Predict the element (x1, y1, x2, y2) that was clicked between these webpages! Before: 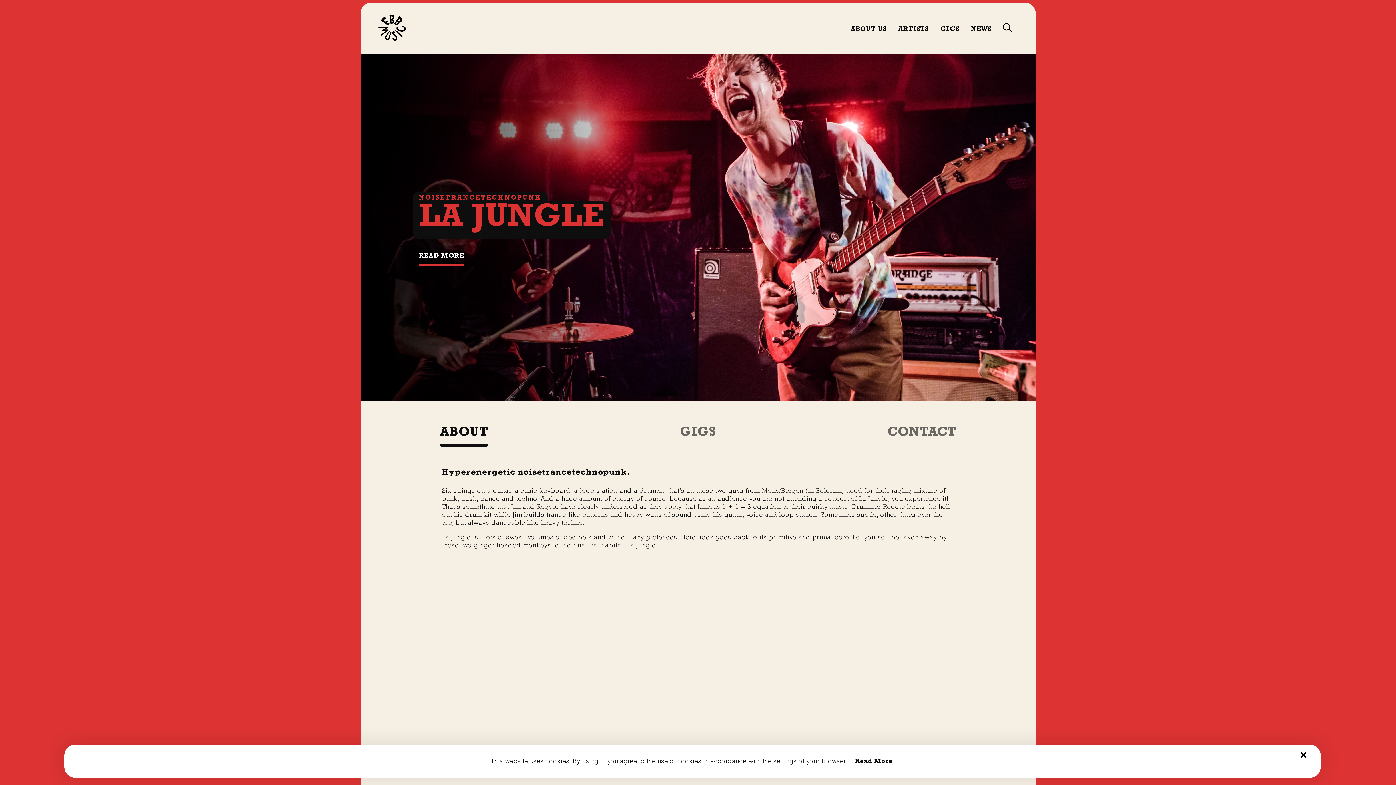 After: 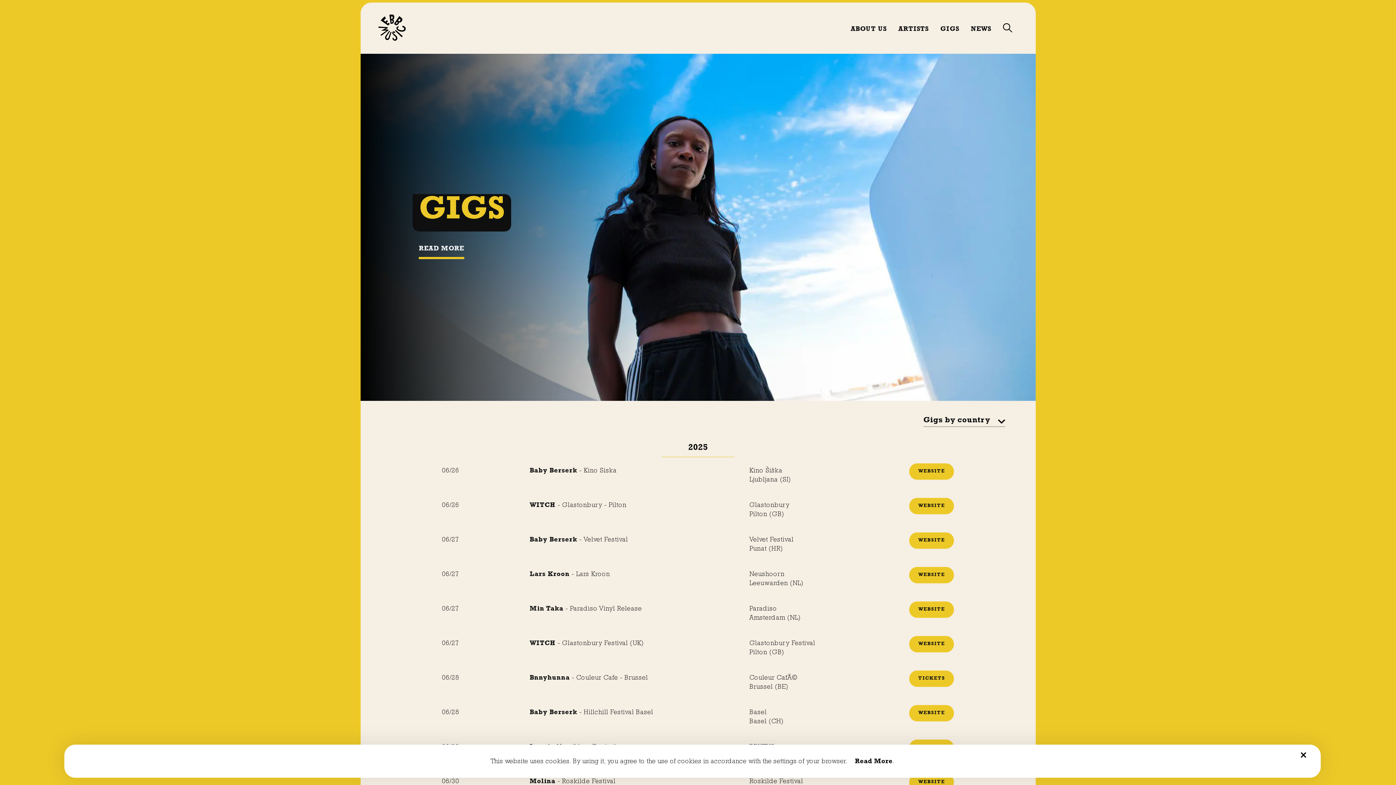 Action: label: GIGS bbox: (940, 26, 959, 33)